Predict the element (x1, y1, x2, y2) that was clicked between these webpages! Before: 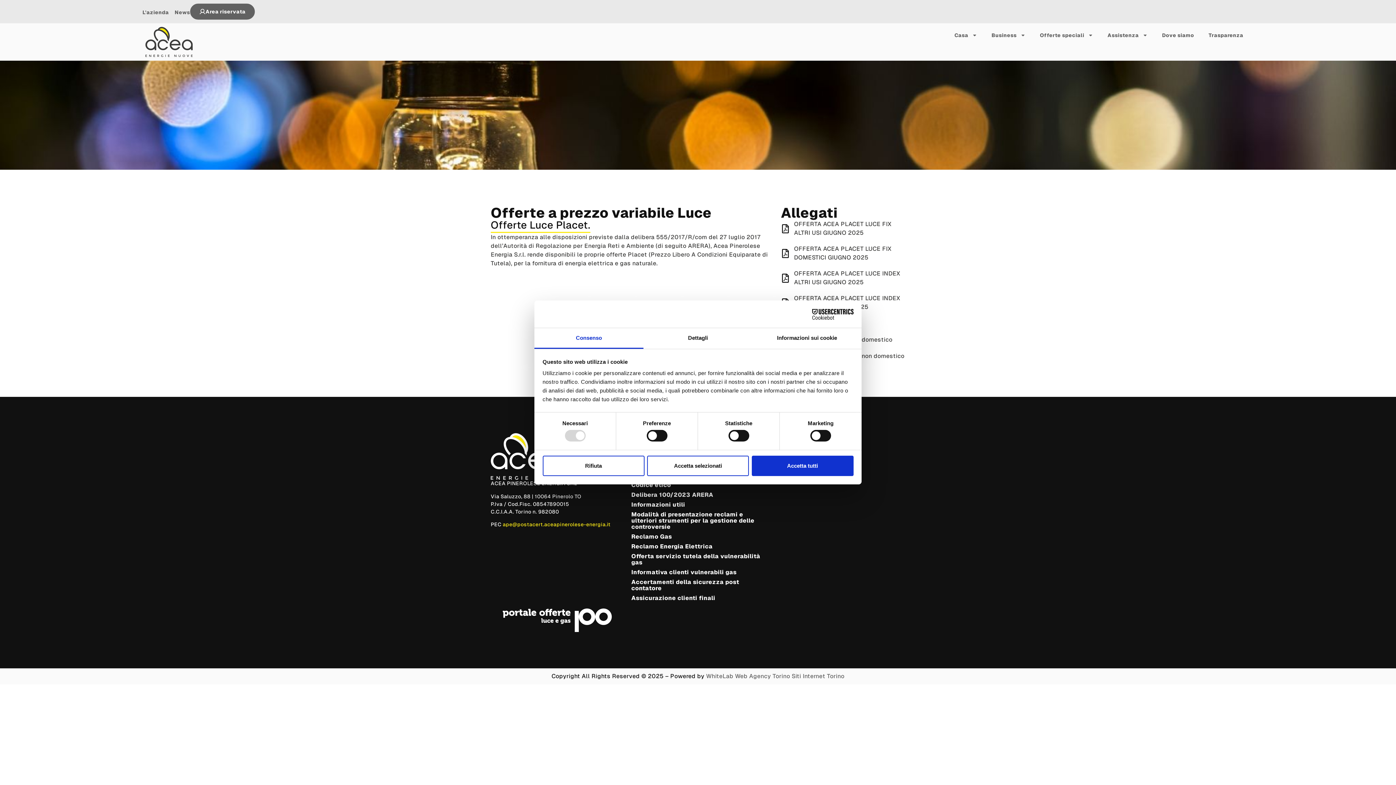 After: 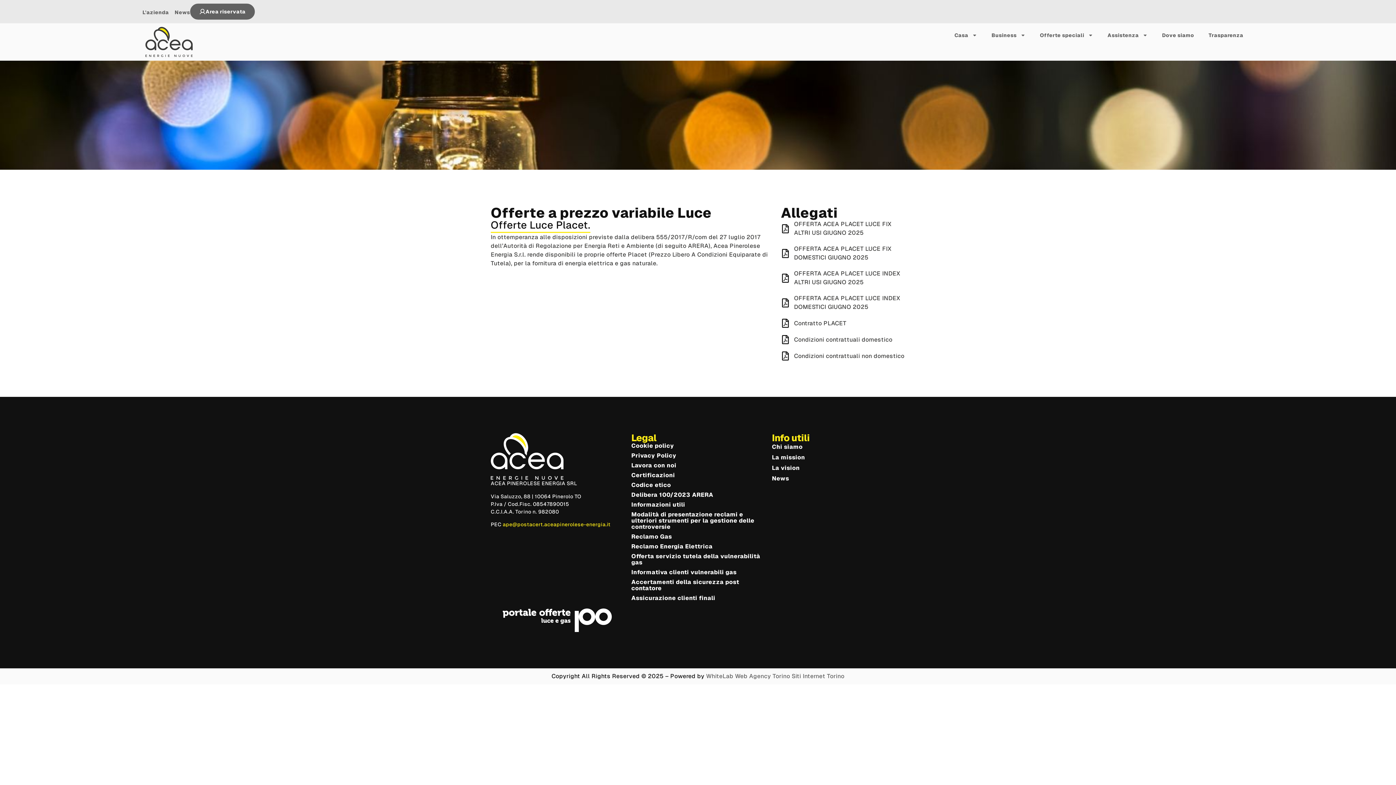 Action: bbox: (542, 455, 644, 476) label: Rifiuta